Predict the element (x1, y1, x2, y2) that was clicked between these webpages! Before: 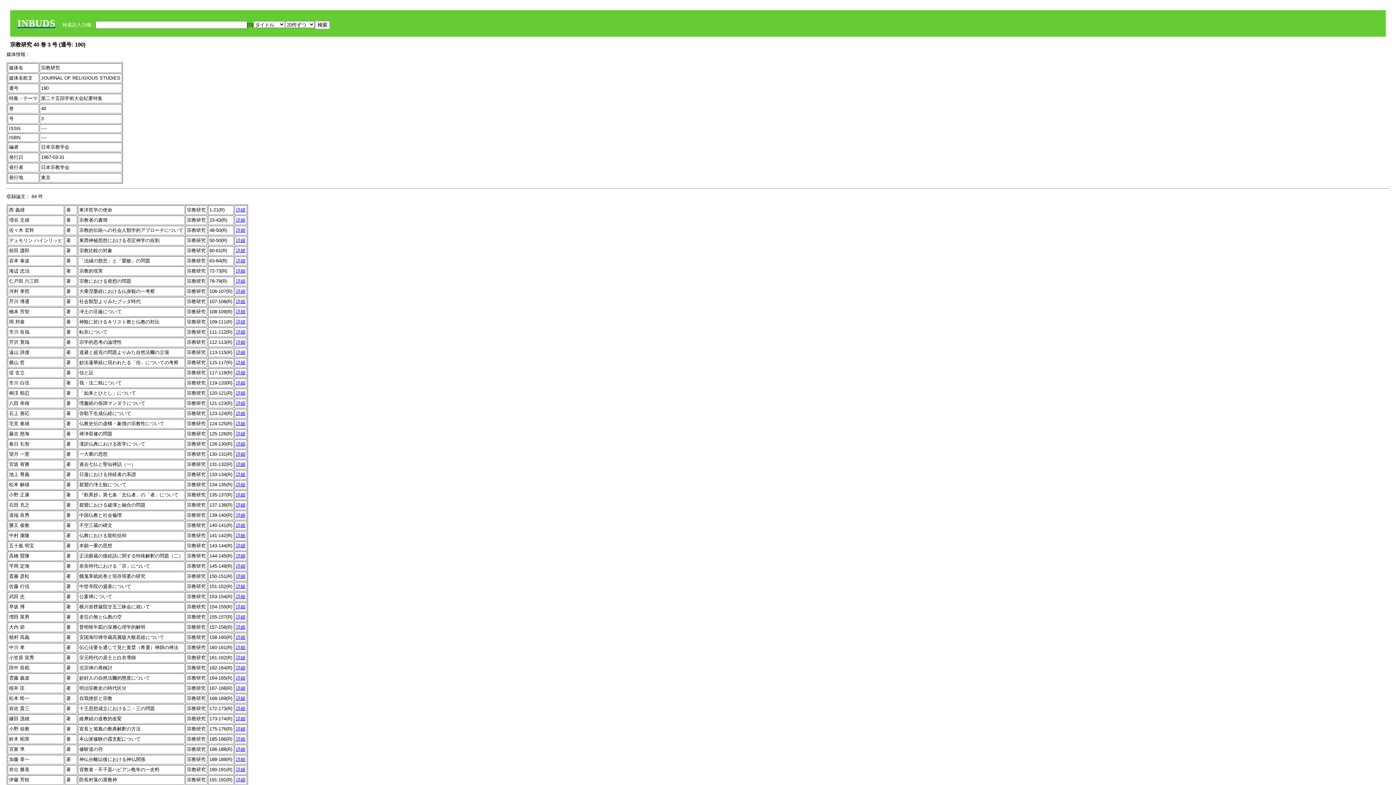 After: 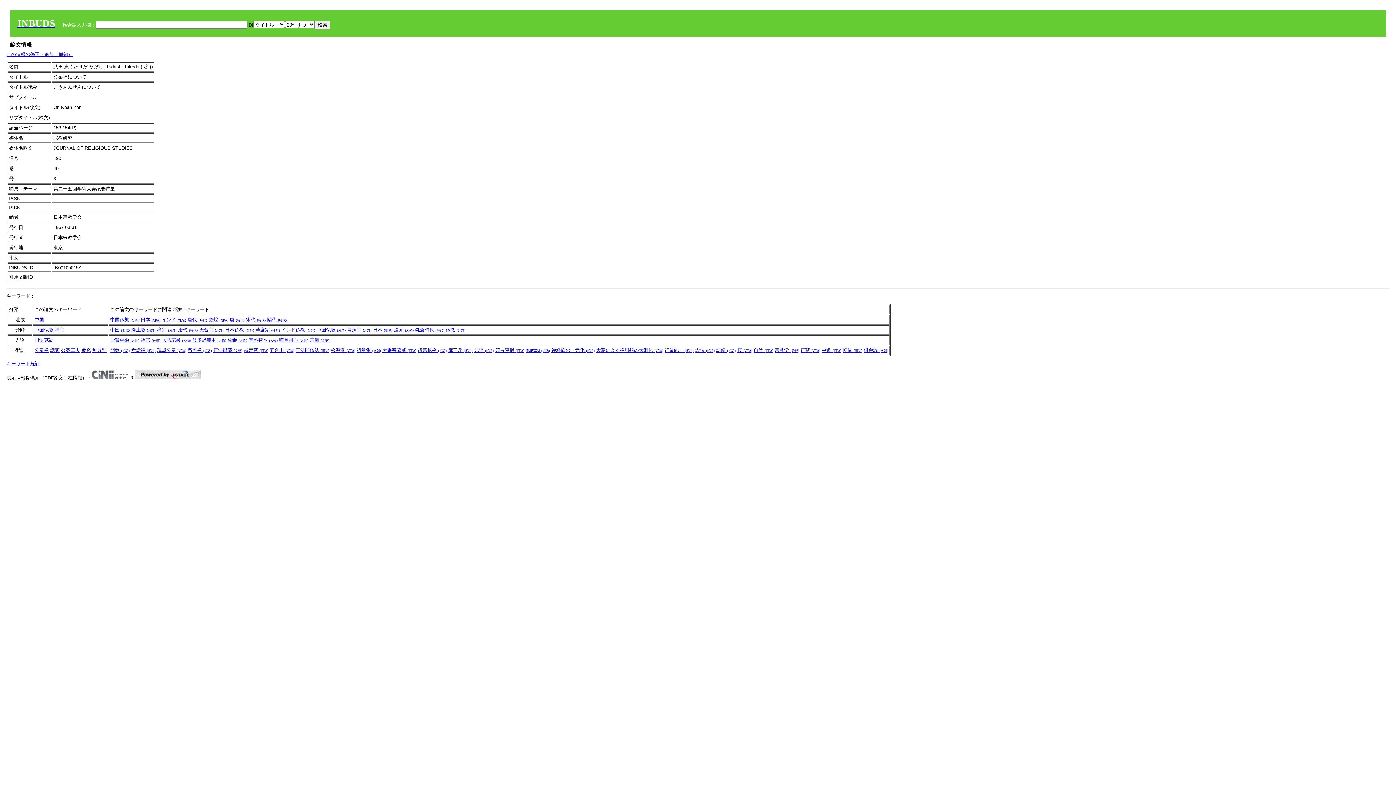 Action: label: 詳細 bbox: (236, 594, 245, 599)